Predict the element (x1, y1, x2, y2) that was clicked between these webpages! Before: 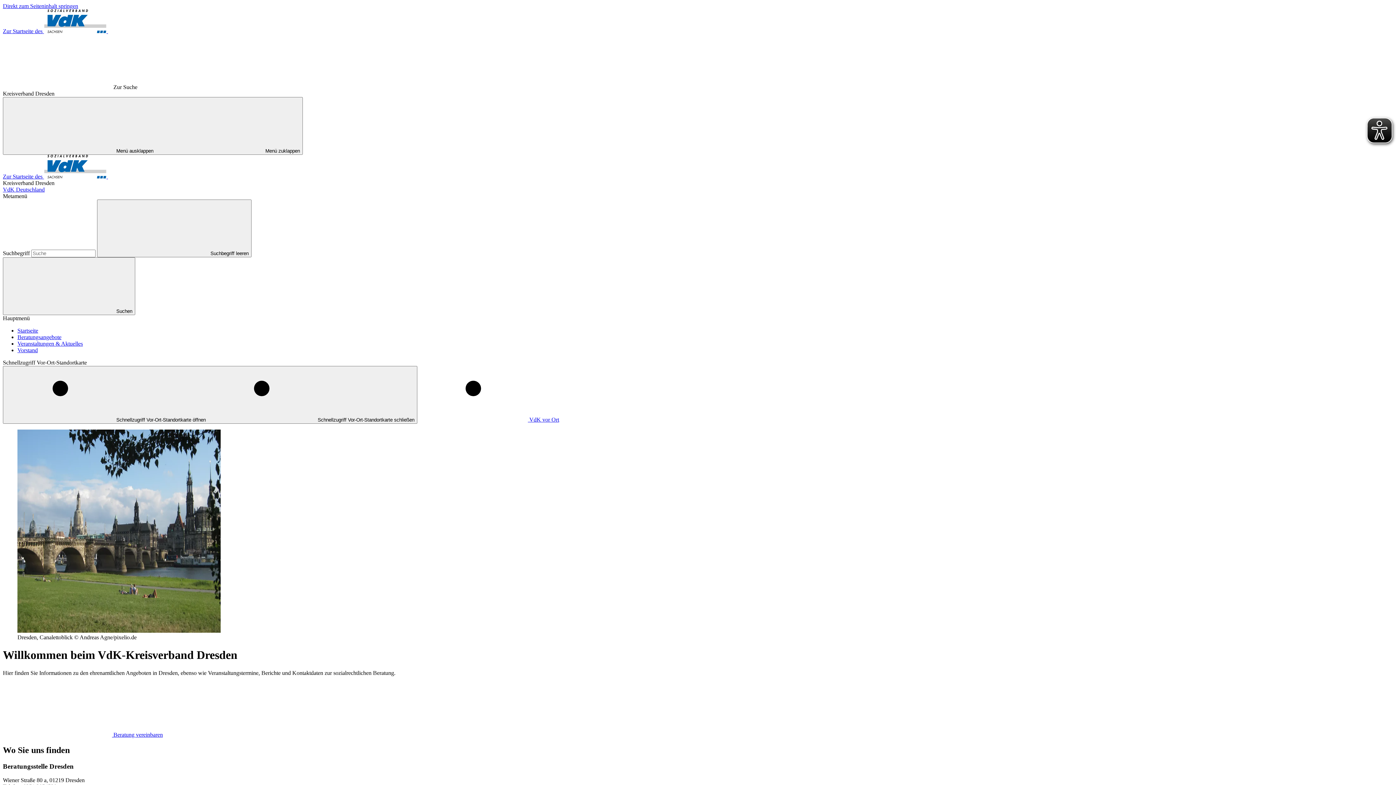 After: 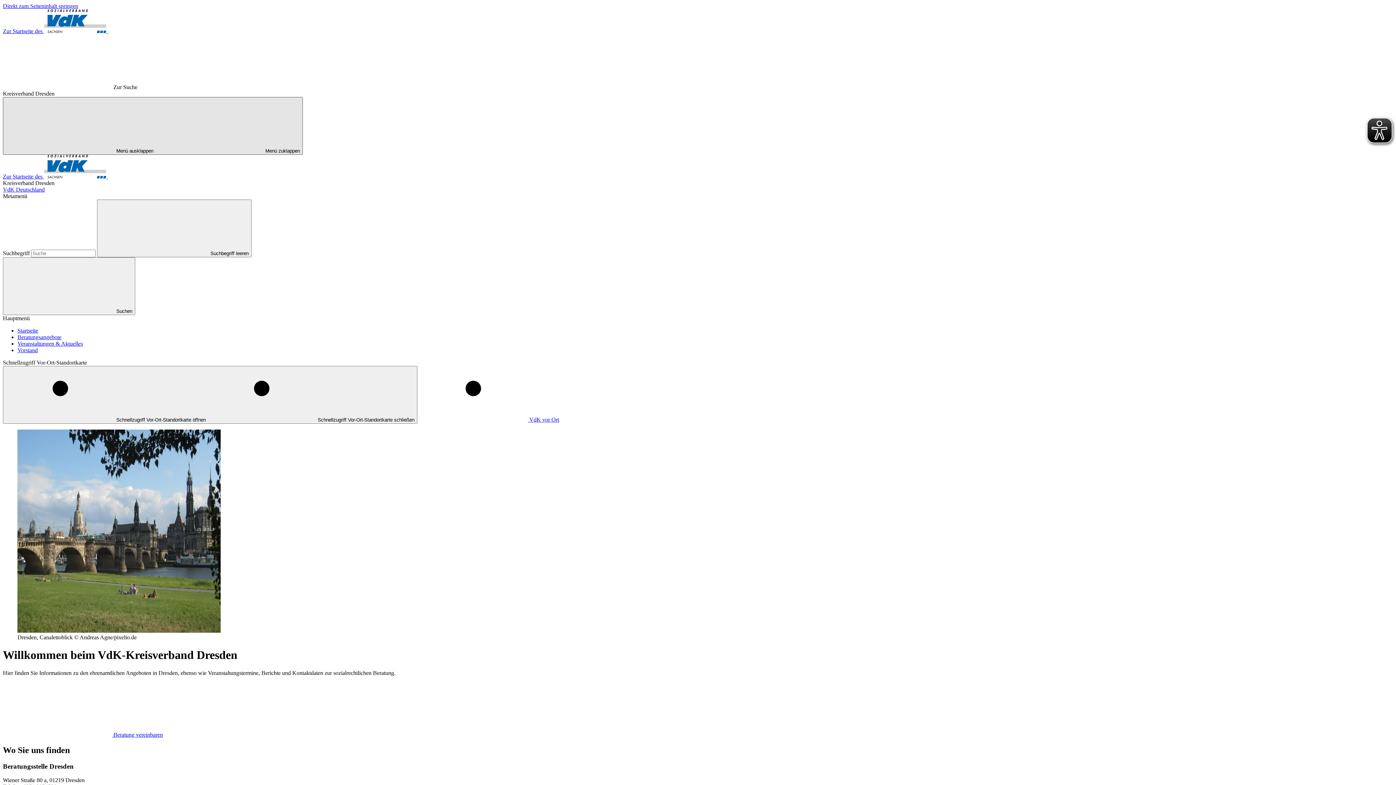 Action: bbox: (2, 97, 302, 154) label:  Menü ausklappen  Menü zuklappen